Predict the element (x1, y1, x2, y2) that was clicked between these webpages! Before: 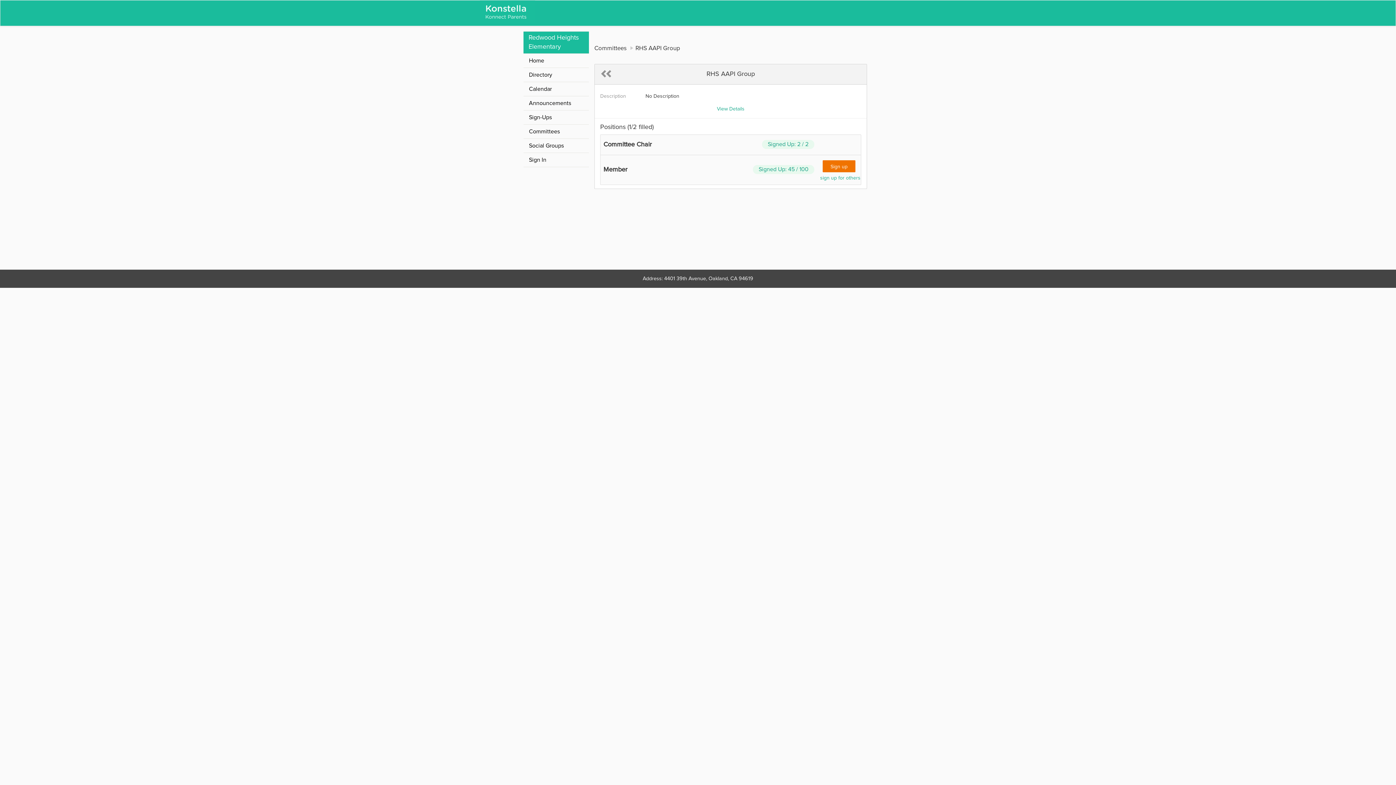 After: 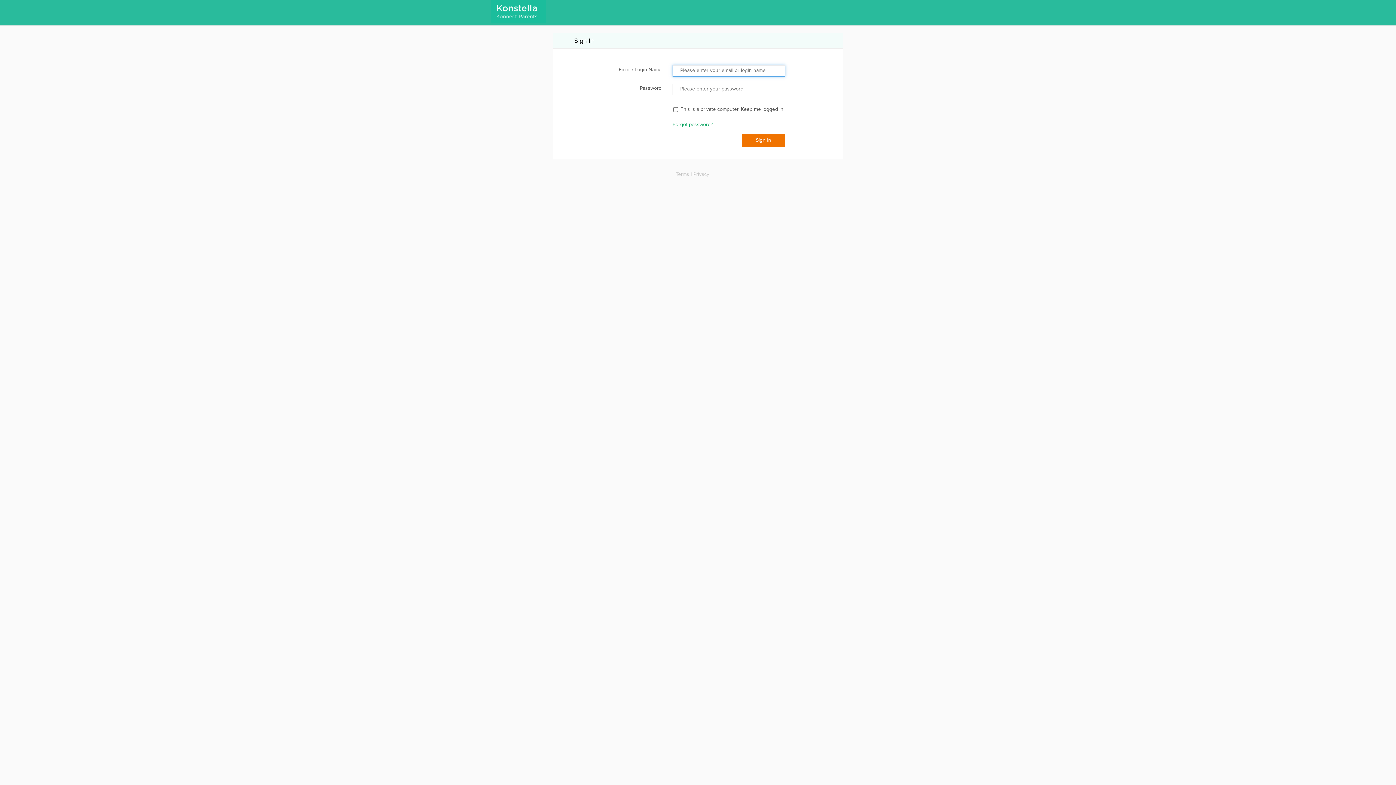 Action: bbox: (717, 106, 744, 111) label: View Details